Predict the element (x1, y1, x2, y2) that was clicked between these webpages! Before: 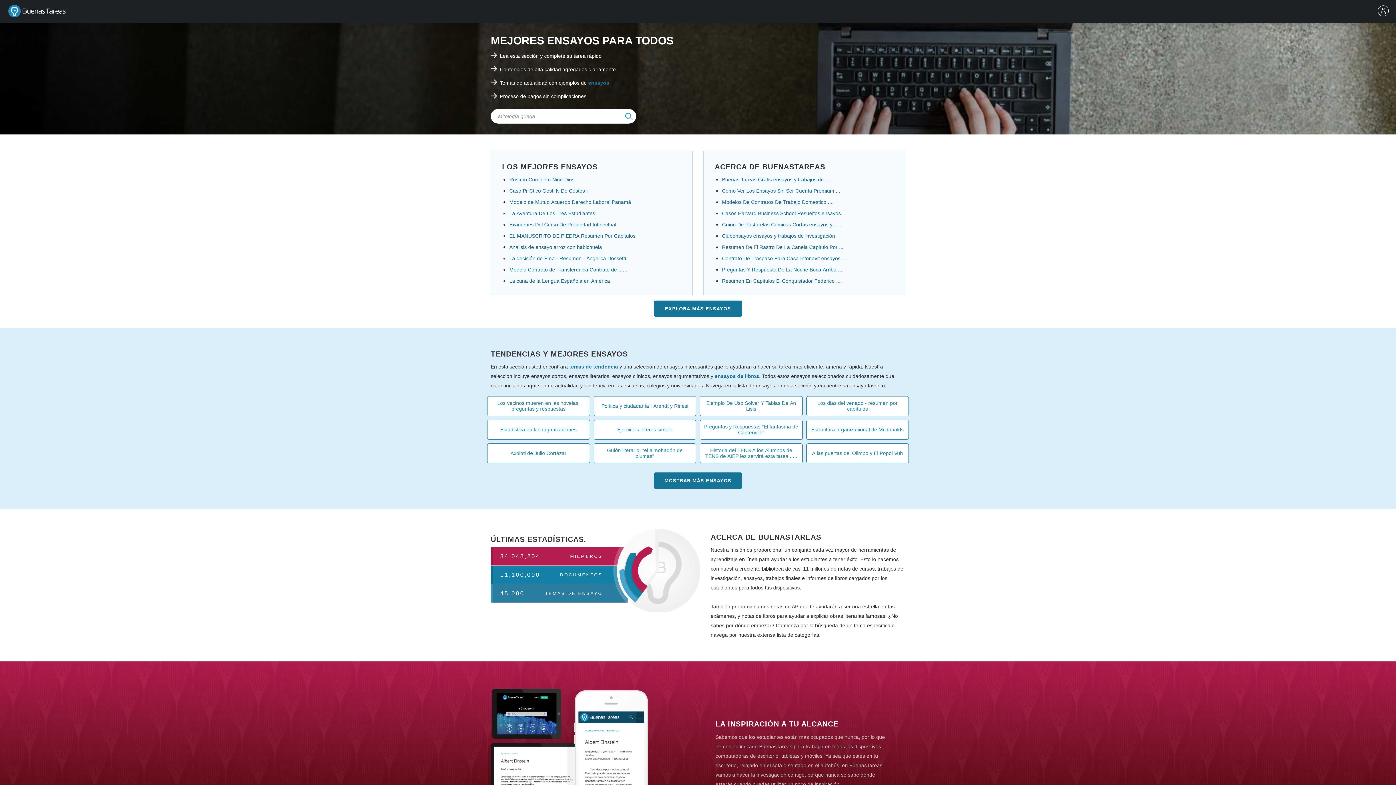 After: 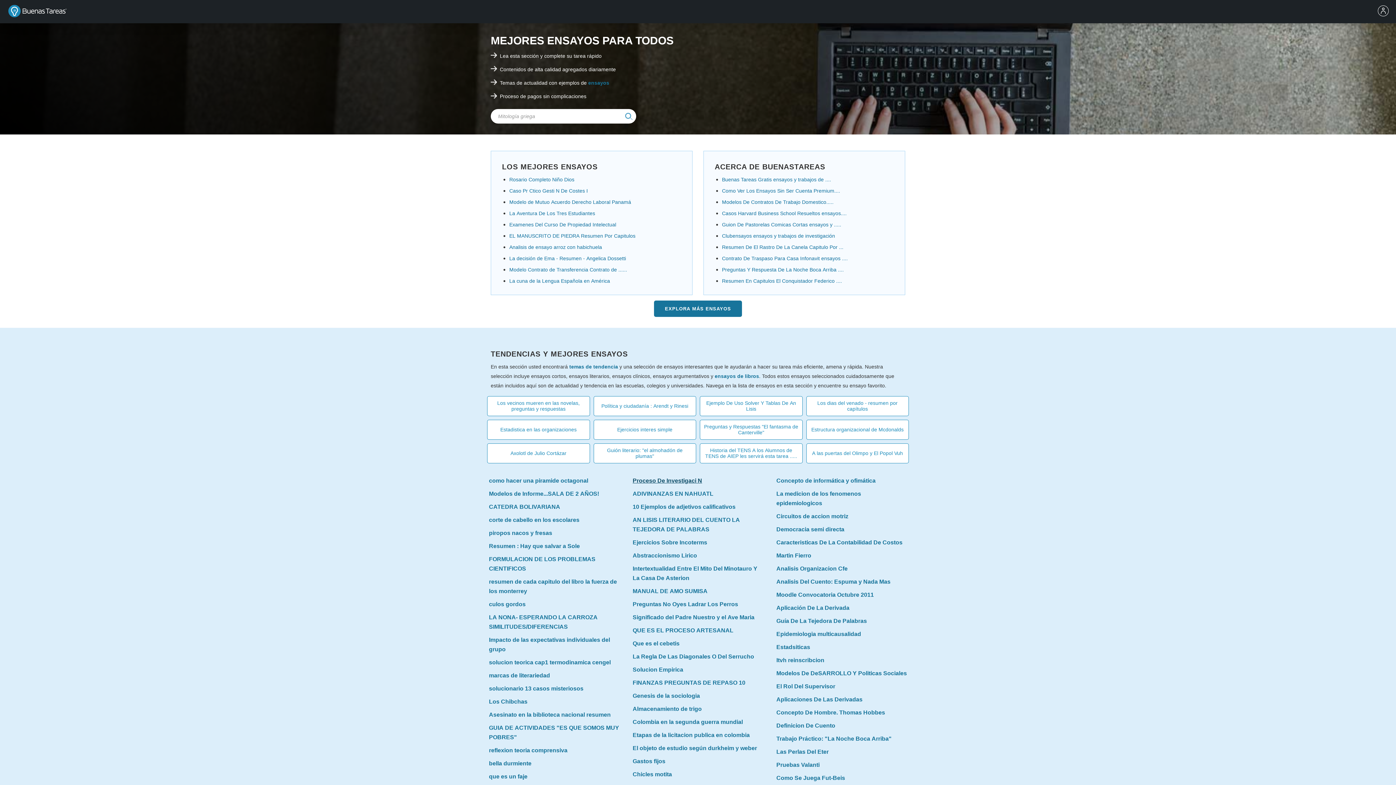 Action: label: MOSTRAR MÁS ENSAYOS bbox: (653, 472, 742, 488)